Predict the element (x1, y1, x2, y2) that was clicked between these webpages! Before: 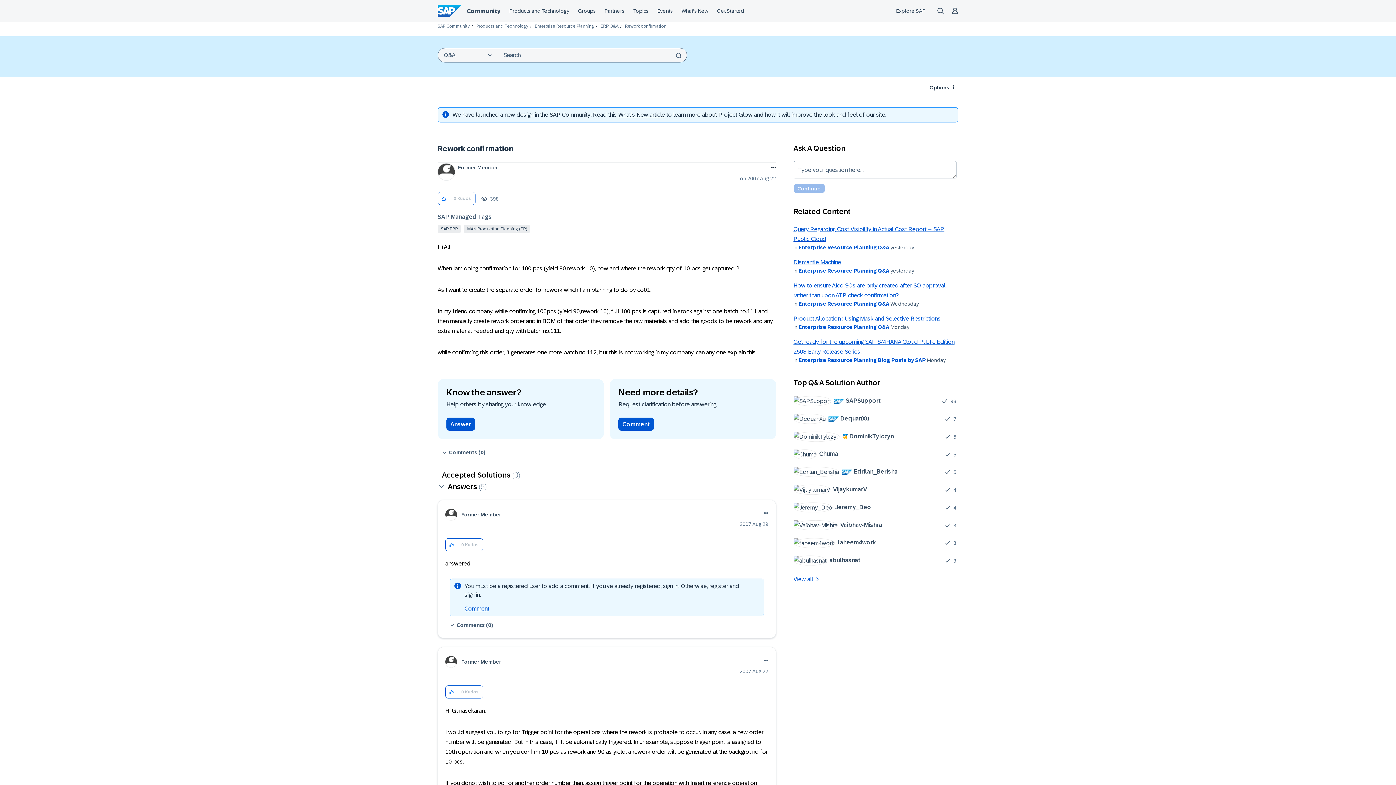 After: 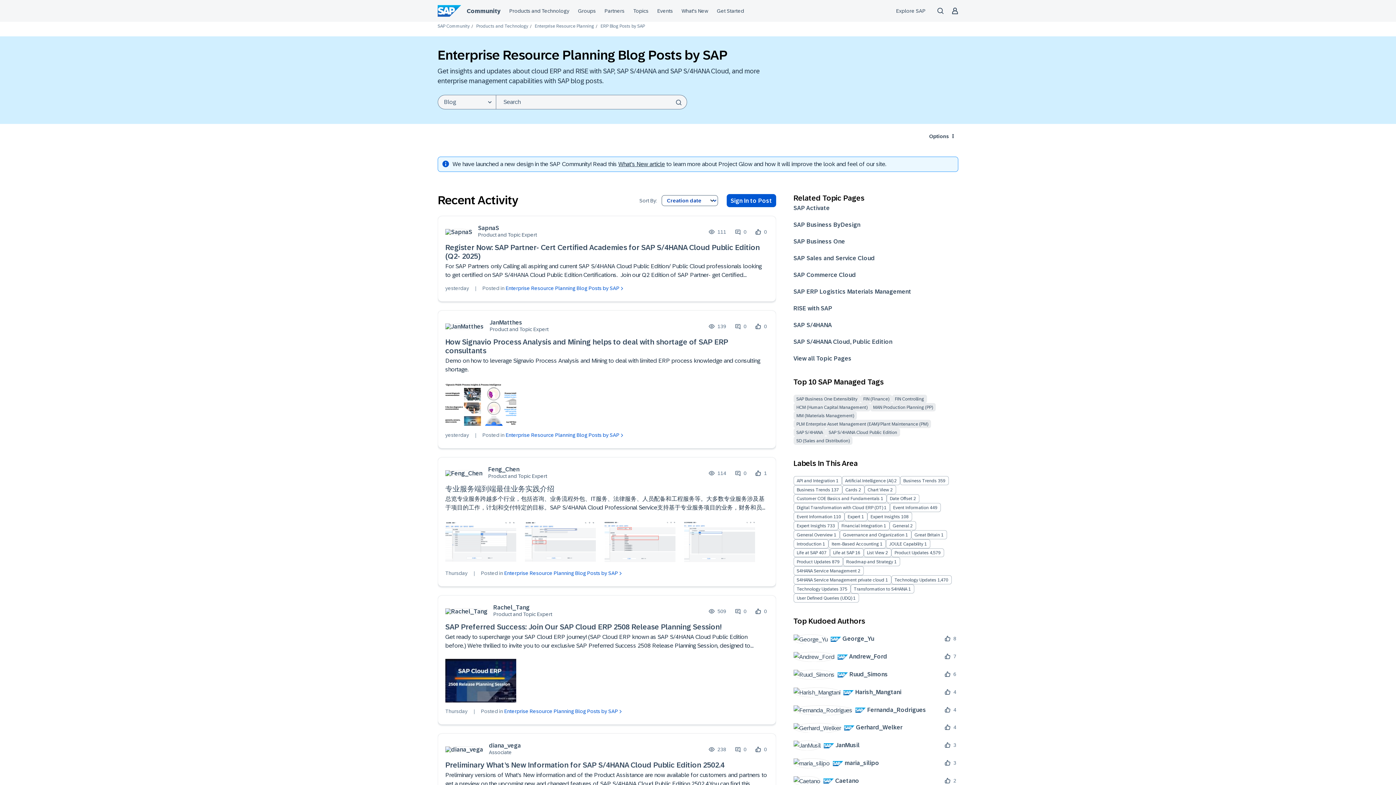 Action: label: Enterprise Resource Planning Blog Posts by SAP bbox: (798, 357, 926, 363)